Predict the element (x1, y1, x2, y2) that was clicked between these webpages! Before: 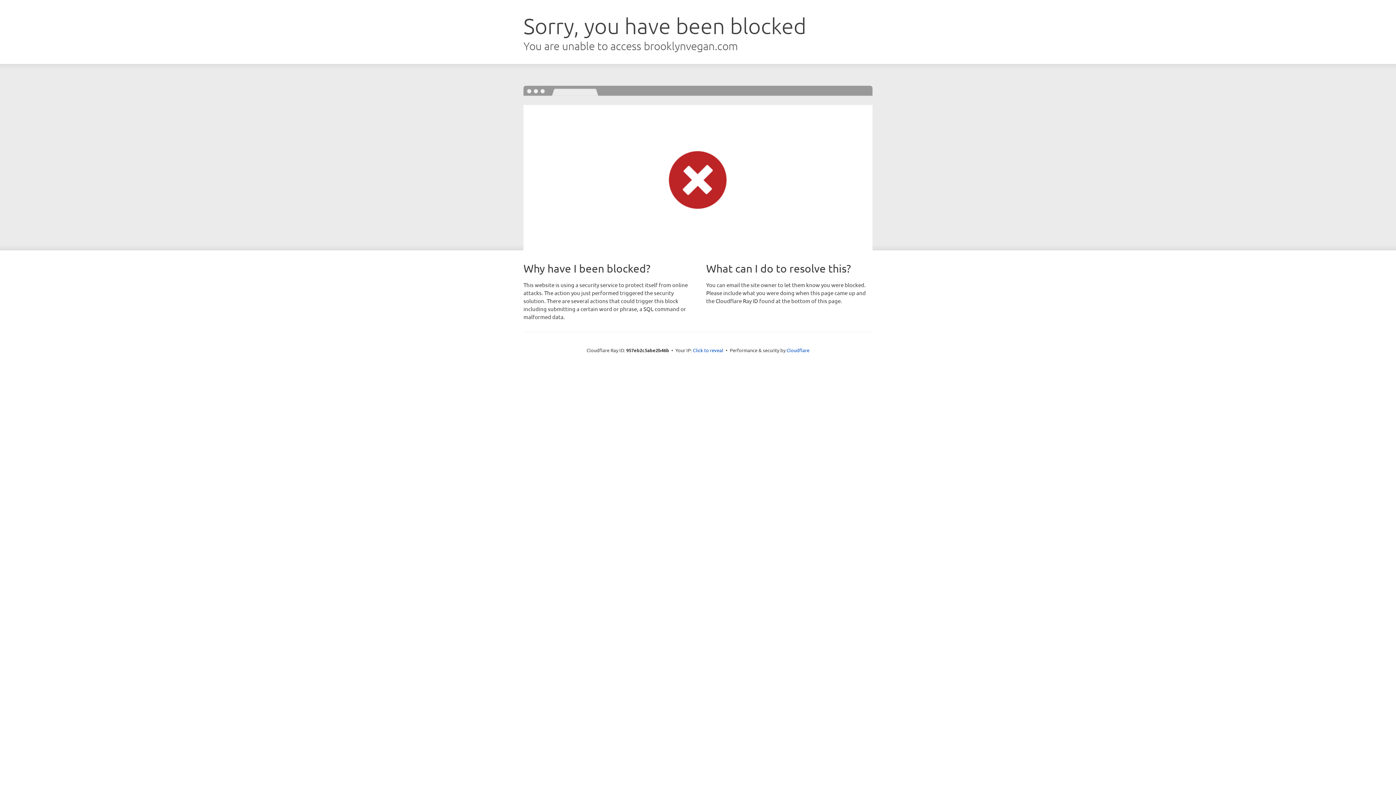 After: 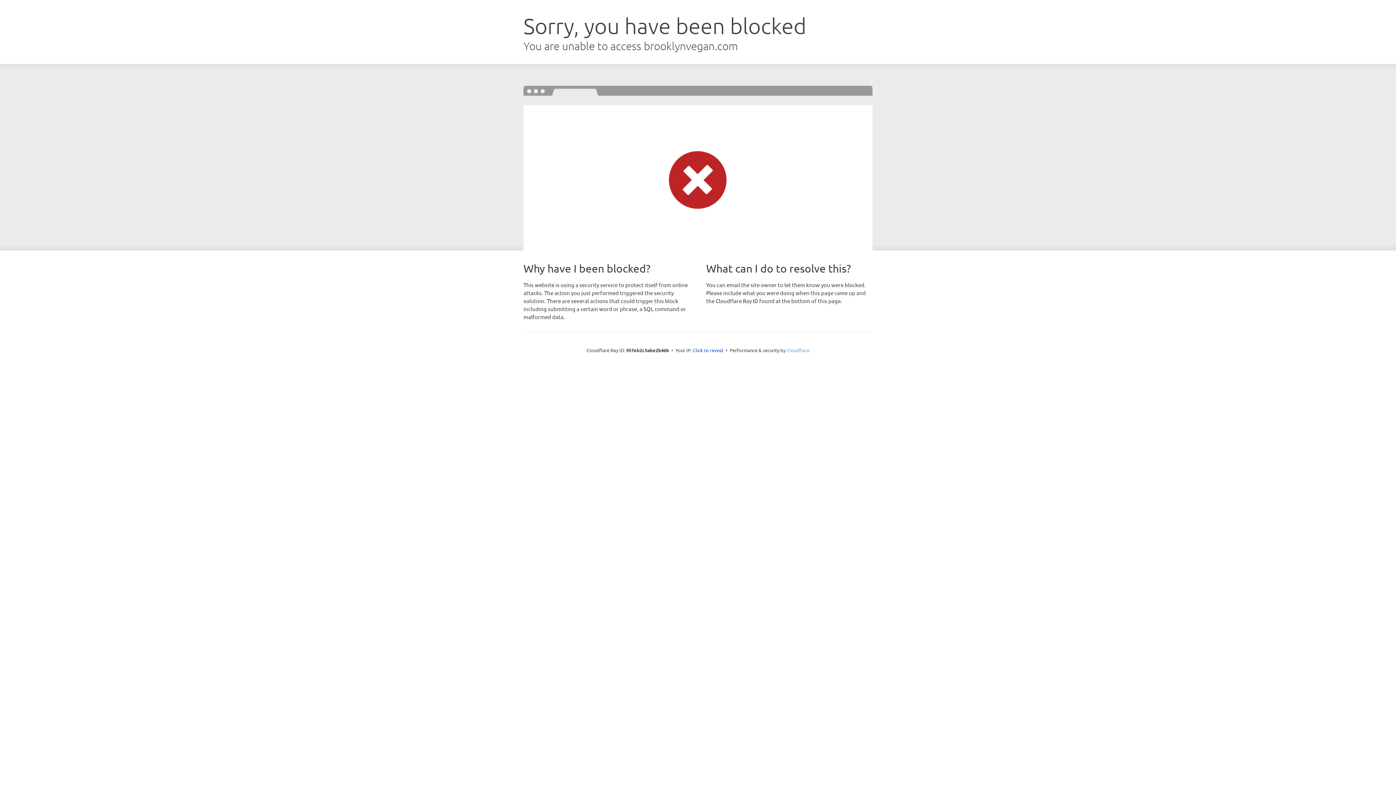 Action: label: Cloudflare bbox: (786, 347, 809, 353)